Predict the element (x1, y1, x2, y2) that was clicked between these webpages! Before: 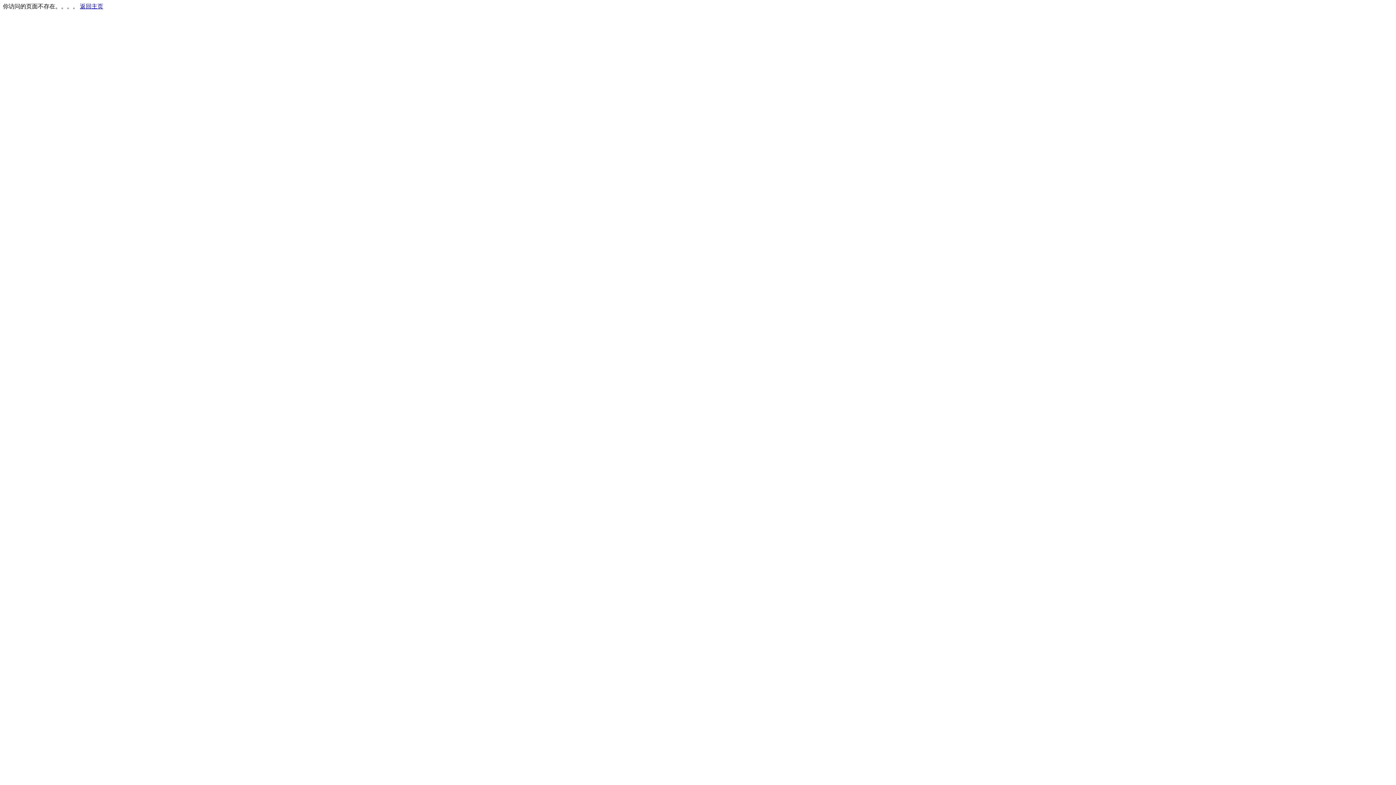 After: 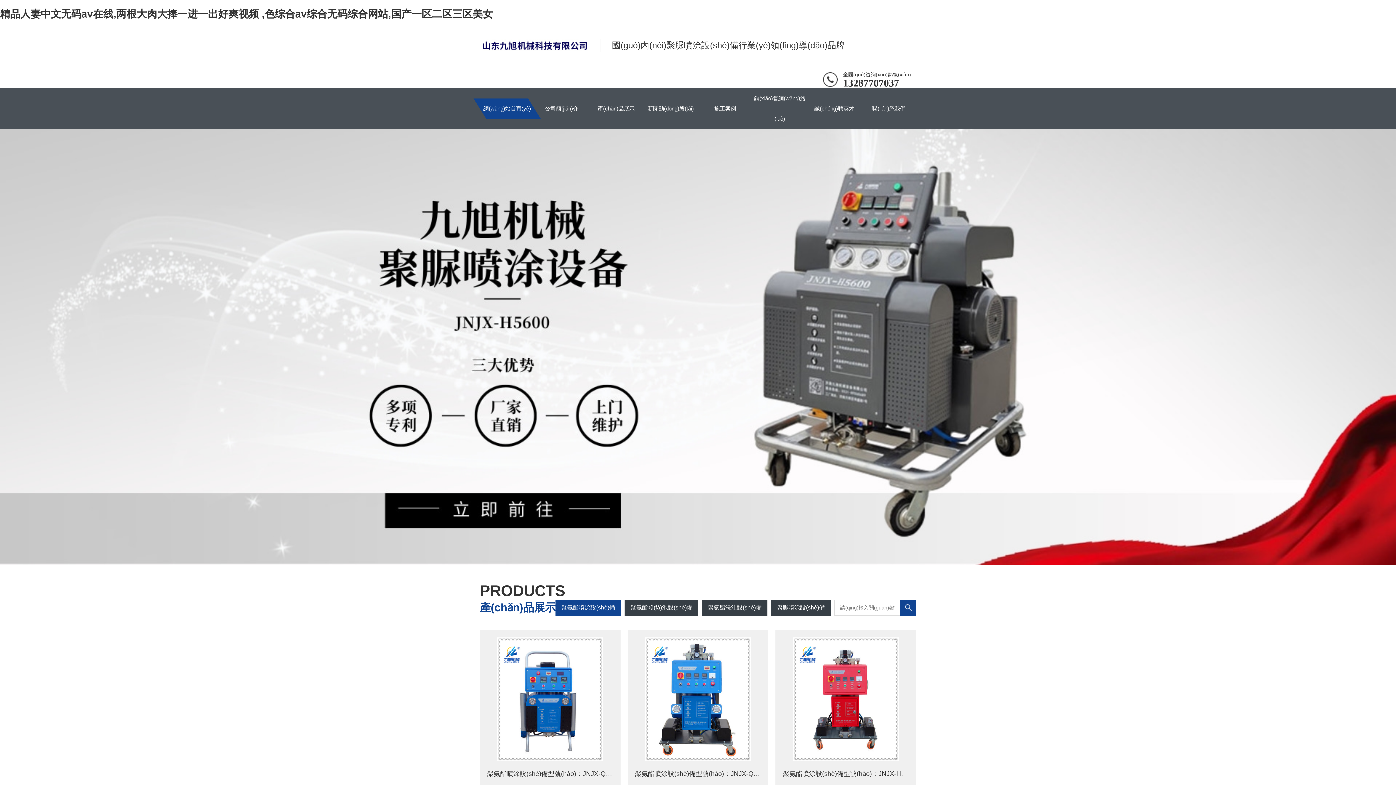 Action: label: 返回主页 bbox: (80, 3, 103, 9)